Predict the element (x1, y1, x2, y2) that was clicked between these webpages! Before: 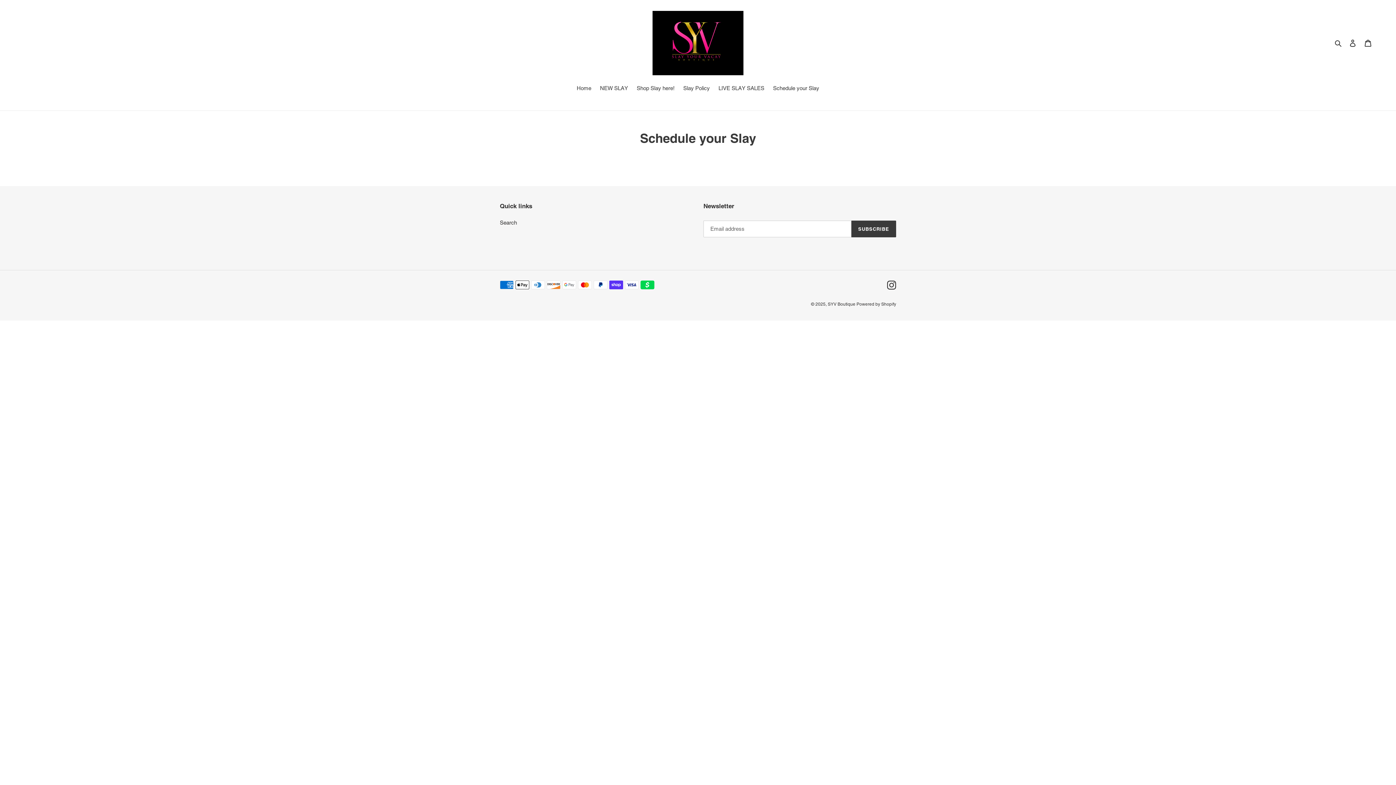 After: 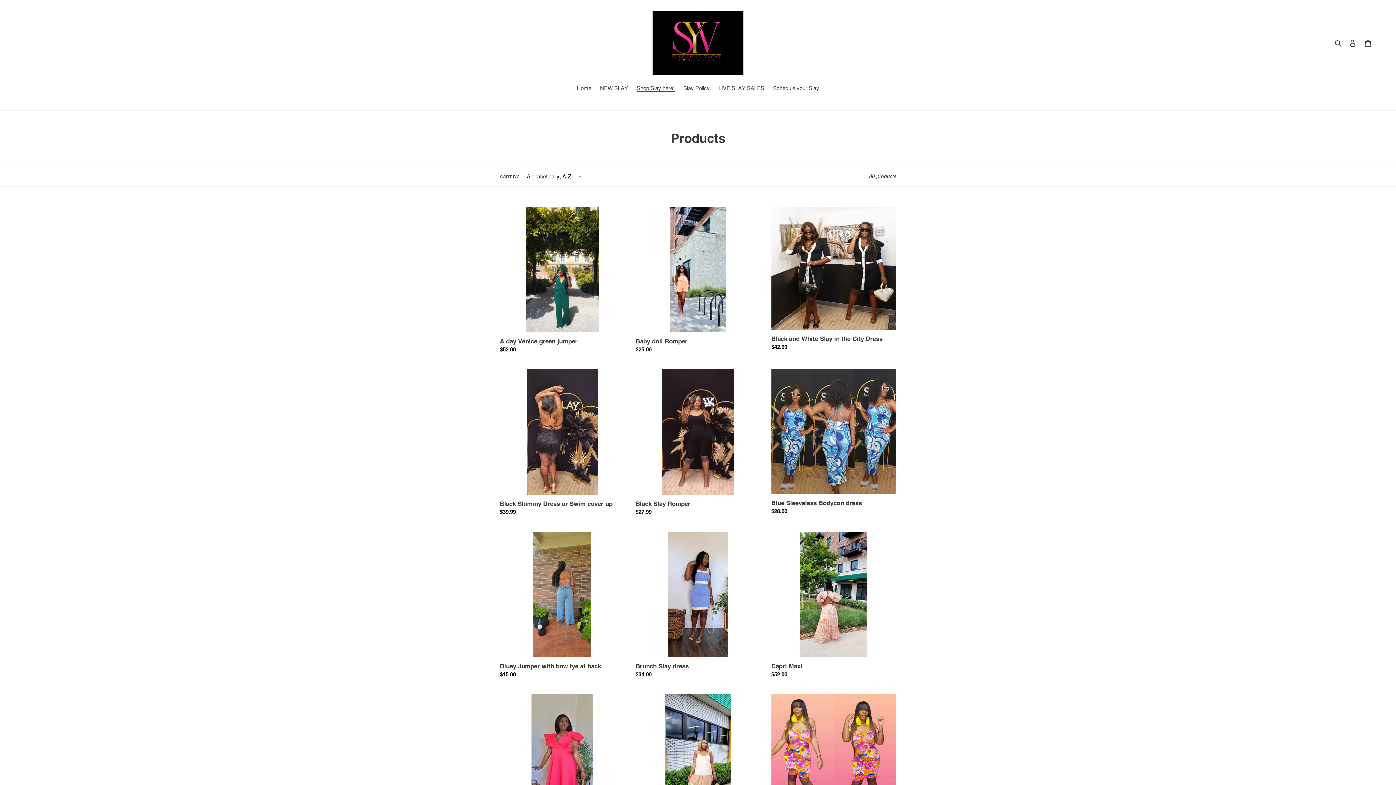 Action: label: Shop Slay here! bbox: (633, 84, 678, 93)